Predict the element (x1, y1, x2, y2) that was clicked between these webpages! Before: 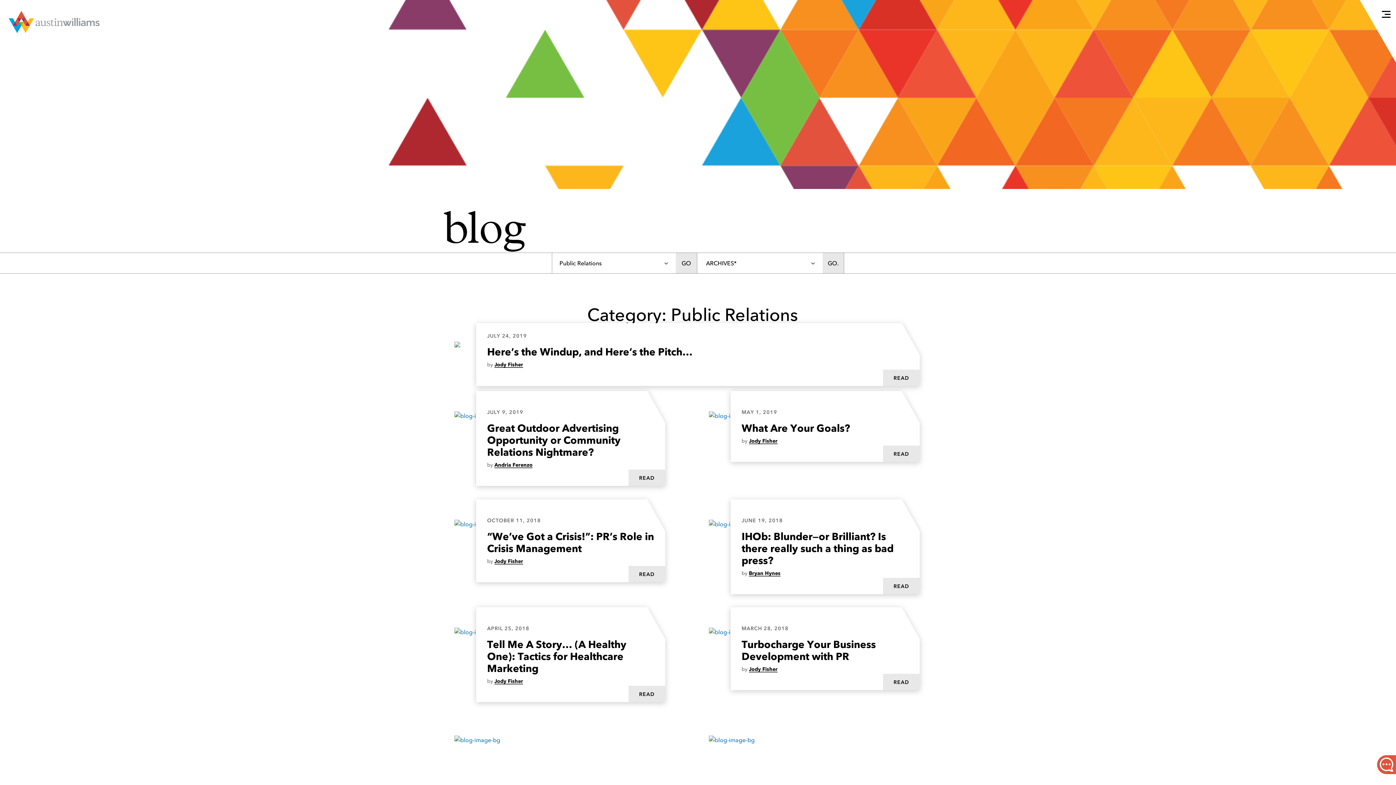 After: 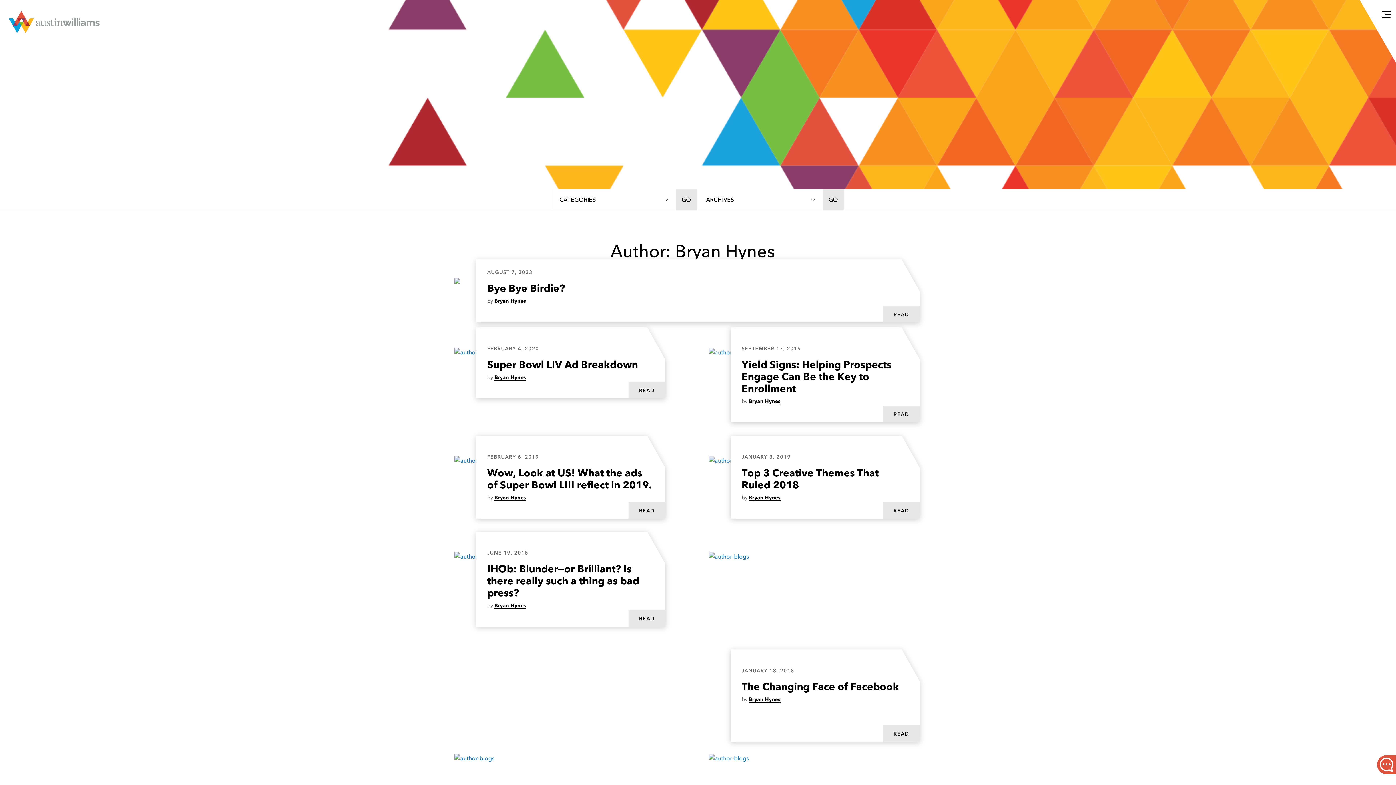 Action: label: Bryan Hynes bbox: (749, 570, 780, 576)